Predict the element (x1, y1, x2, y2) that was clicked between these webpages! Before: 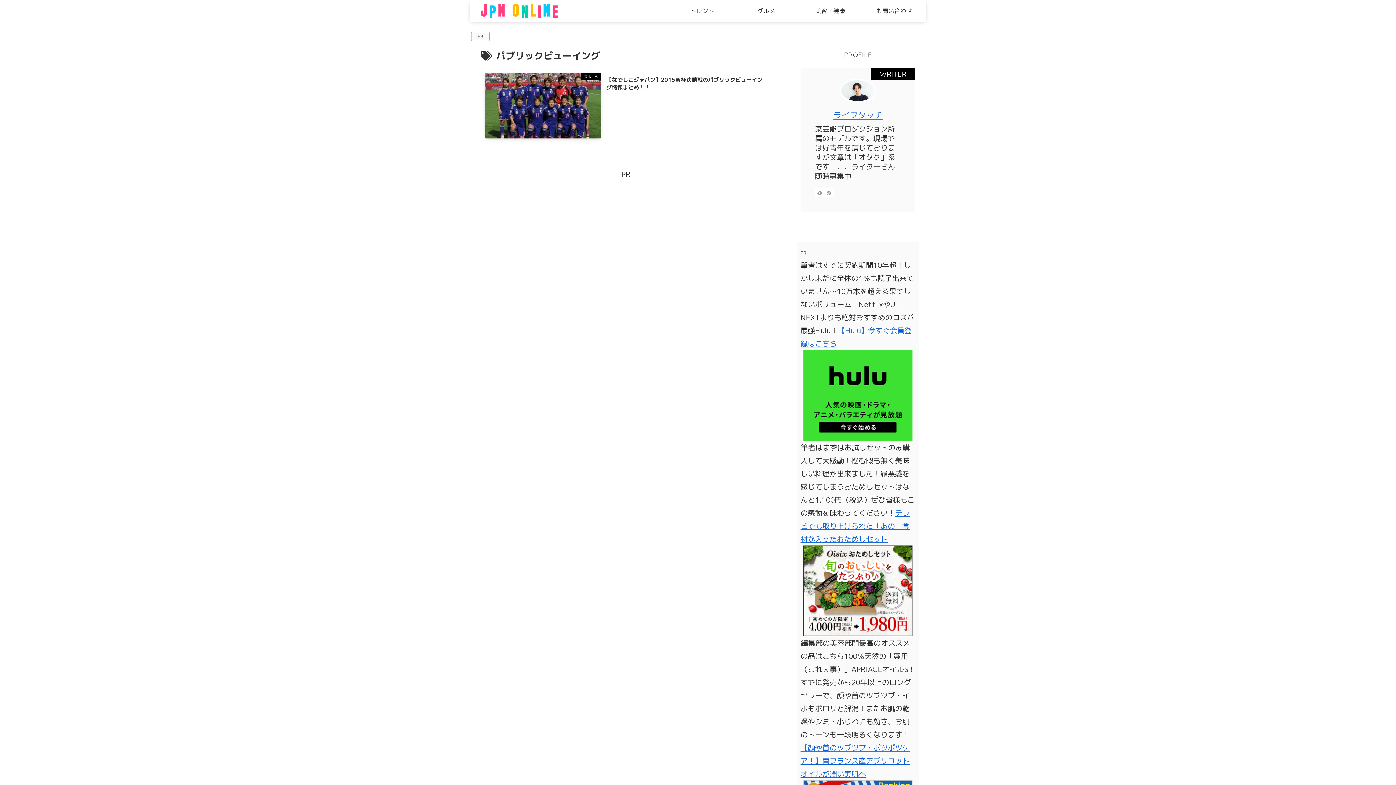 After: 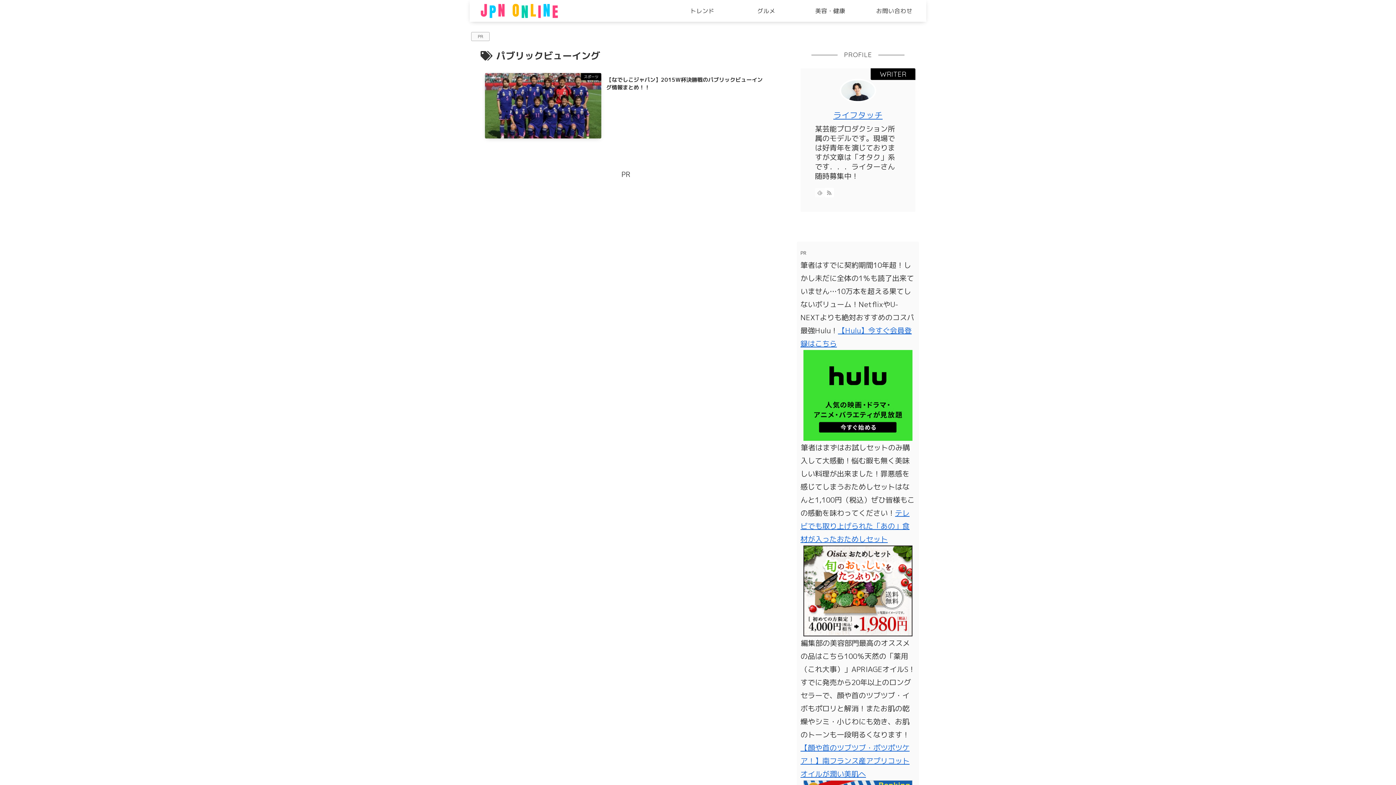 Action: bbox: (815, 188, 824, 197) label: feedlyで更新情報を購読